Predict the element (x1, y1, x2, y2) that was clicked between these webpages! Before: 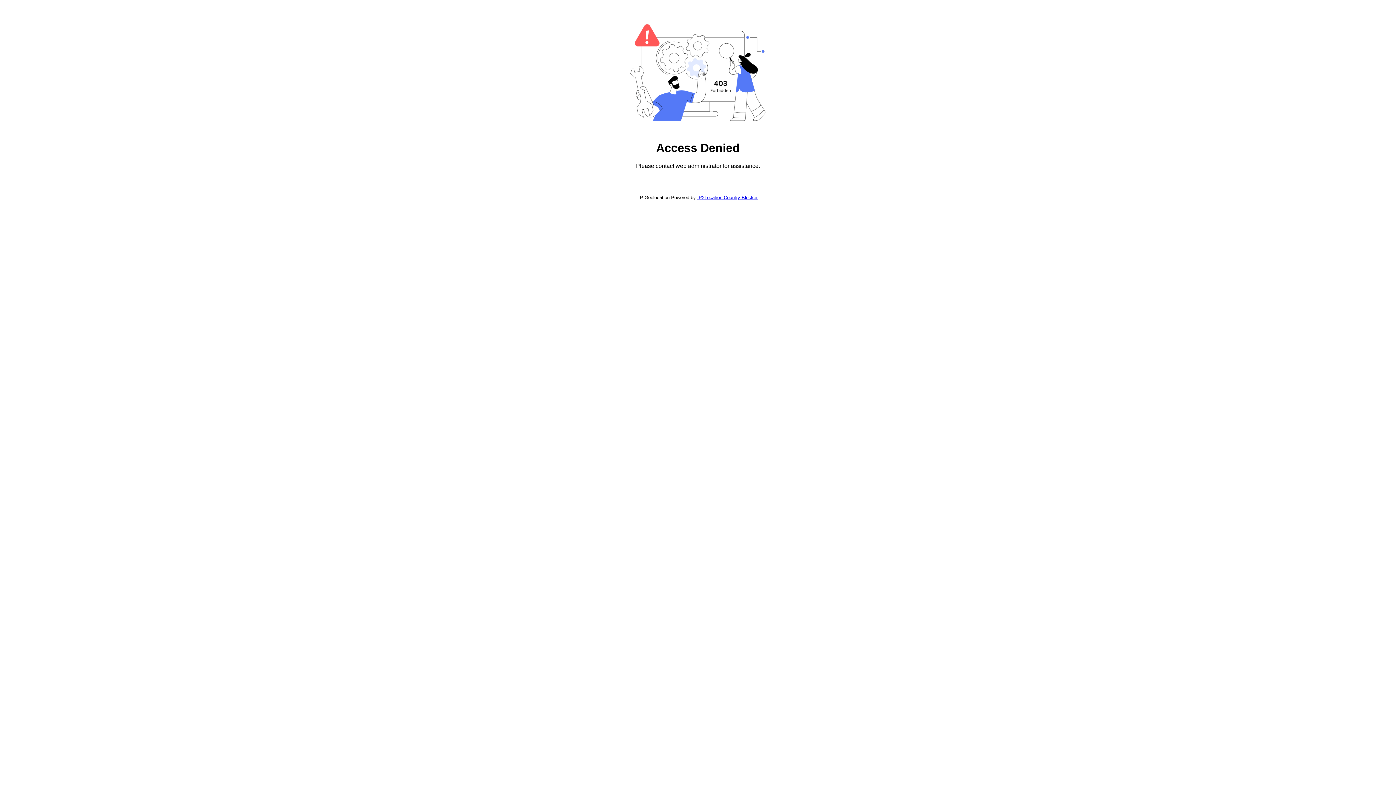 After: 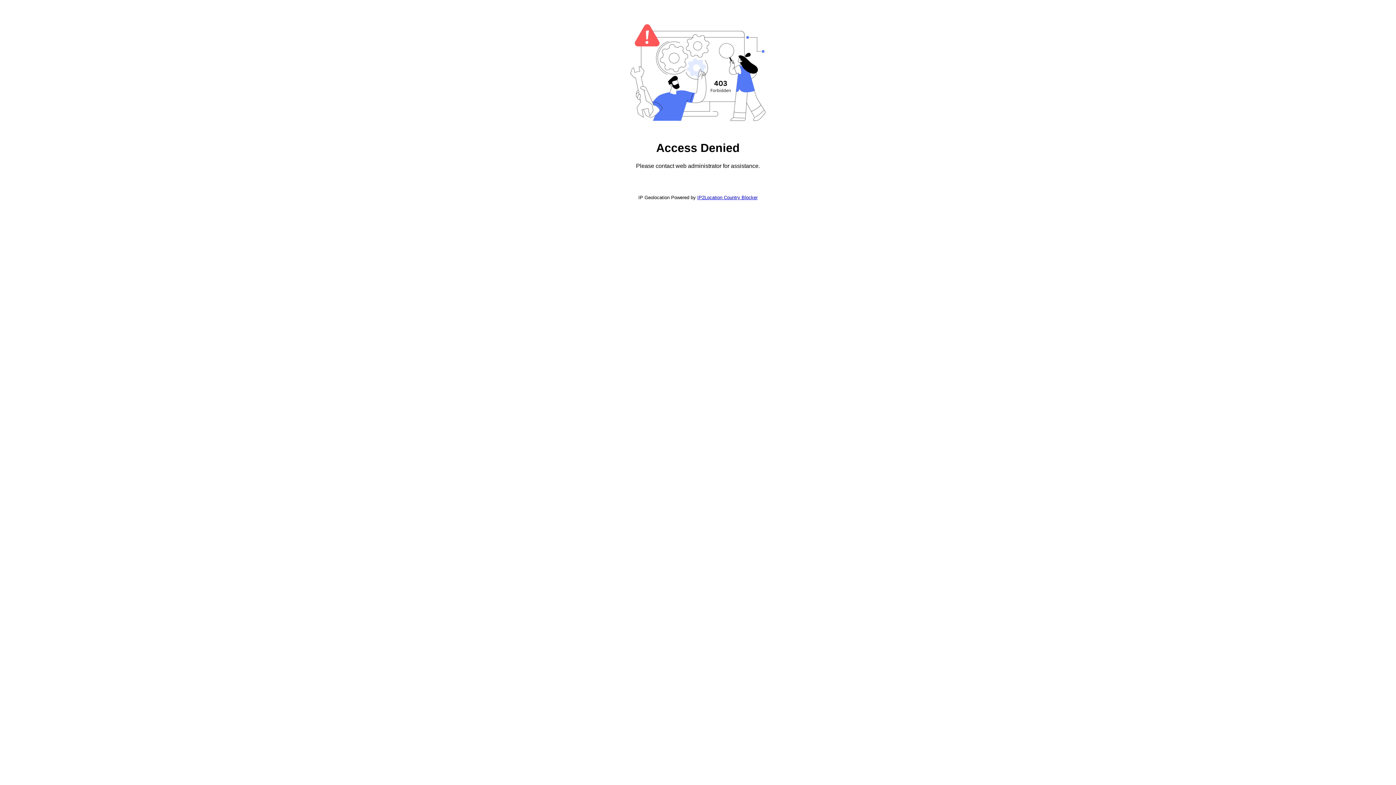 Action: label: IP2Location Country Blocker bbox: (697, 194, 757, 200)